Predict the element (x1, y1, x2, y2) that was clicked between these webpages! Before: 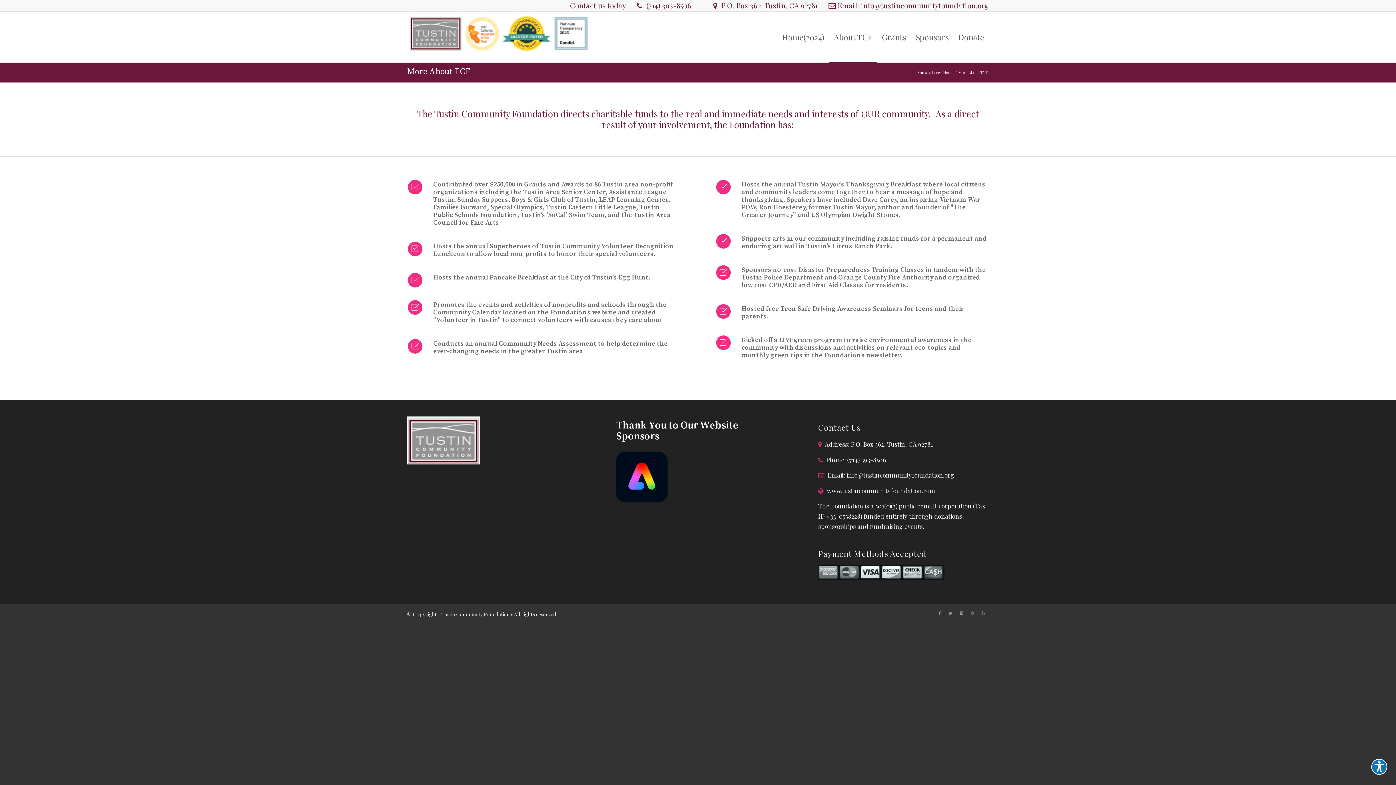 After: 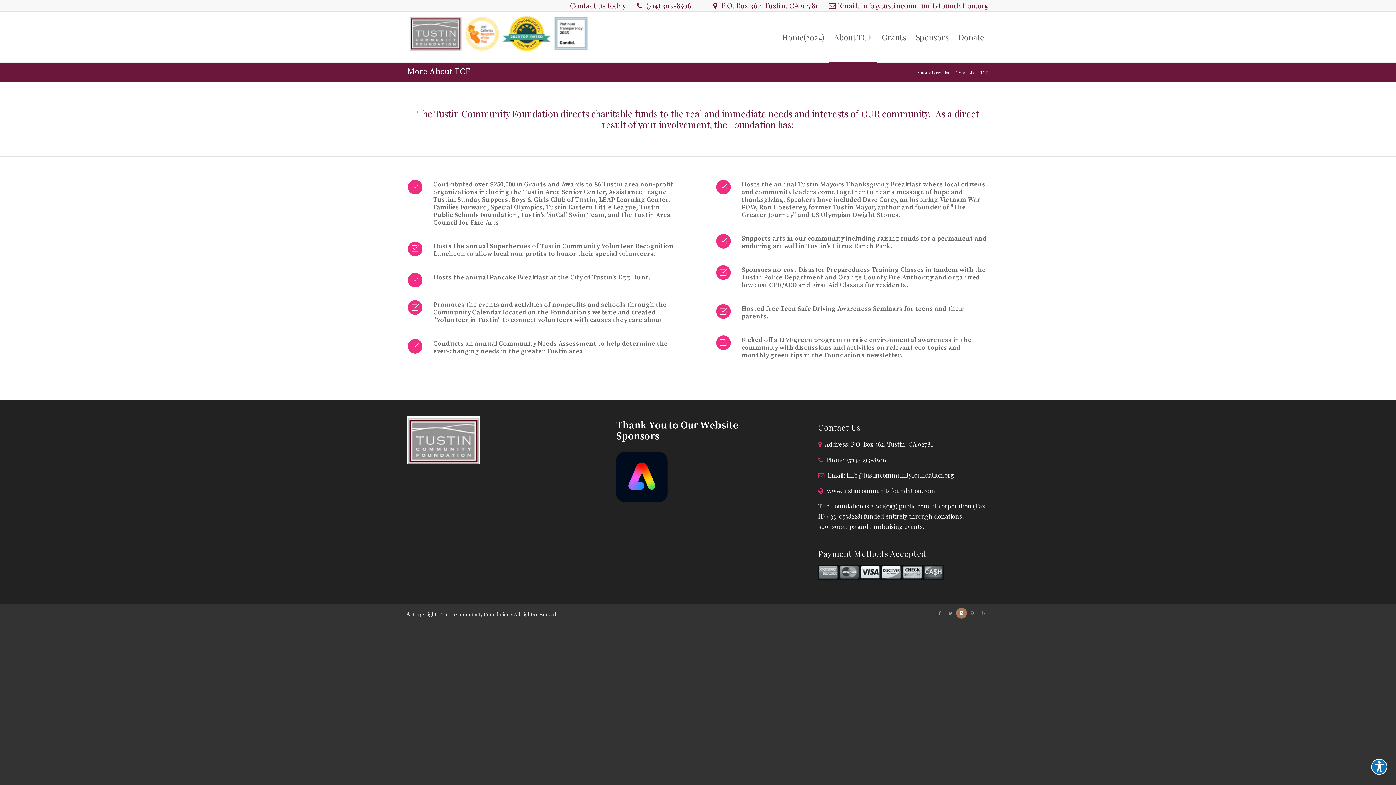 Action: bbox: (956, 607, 967, 618)